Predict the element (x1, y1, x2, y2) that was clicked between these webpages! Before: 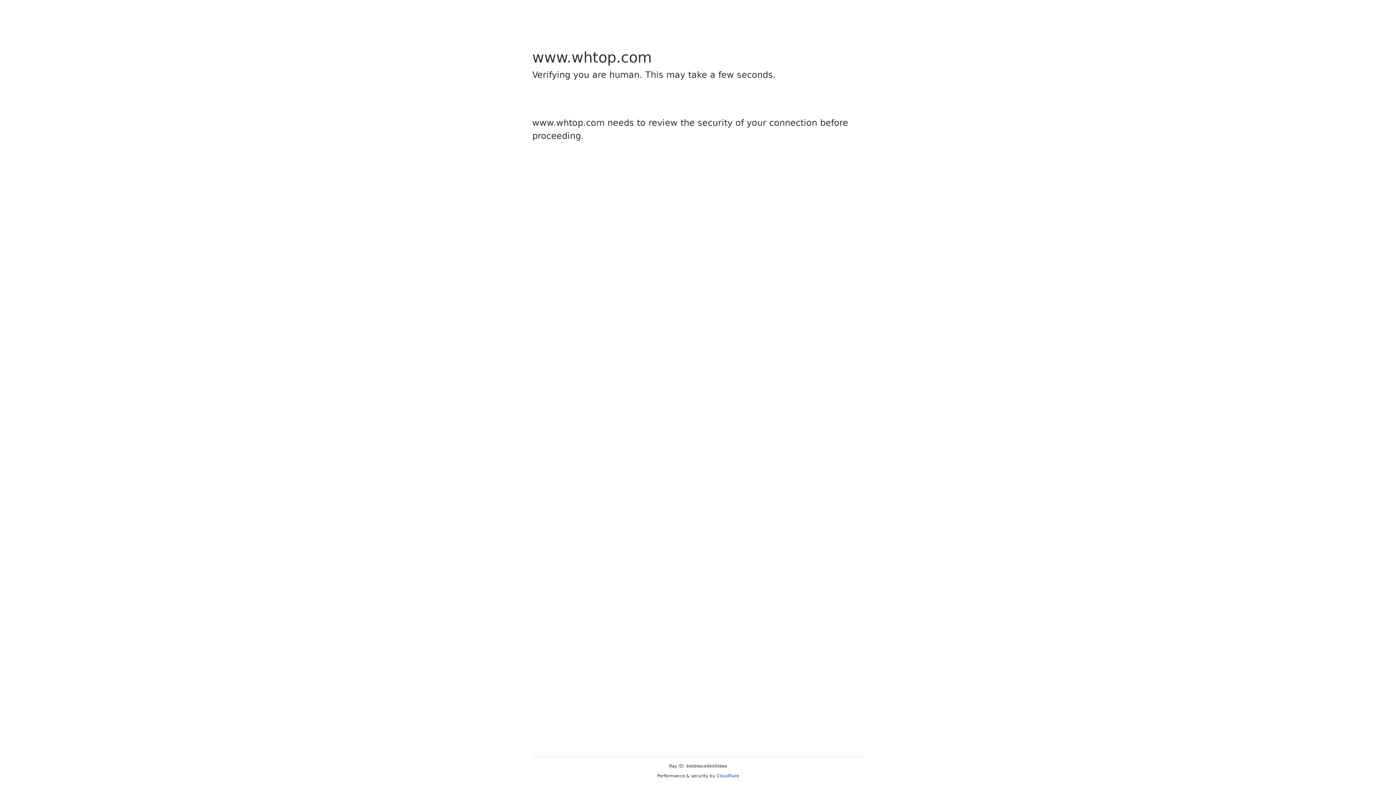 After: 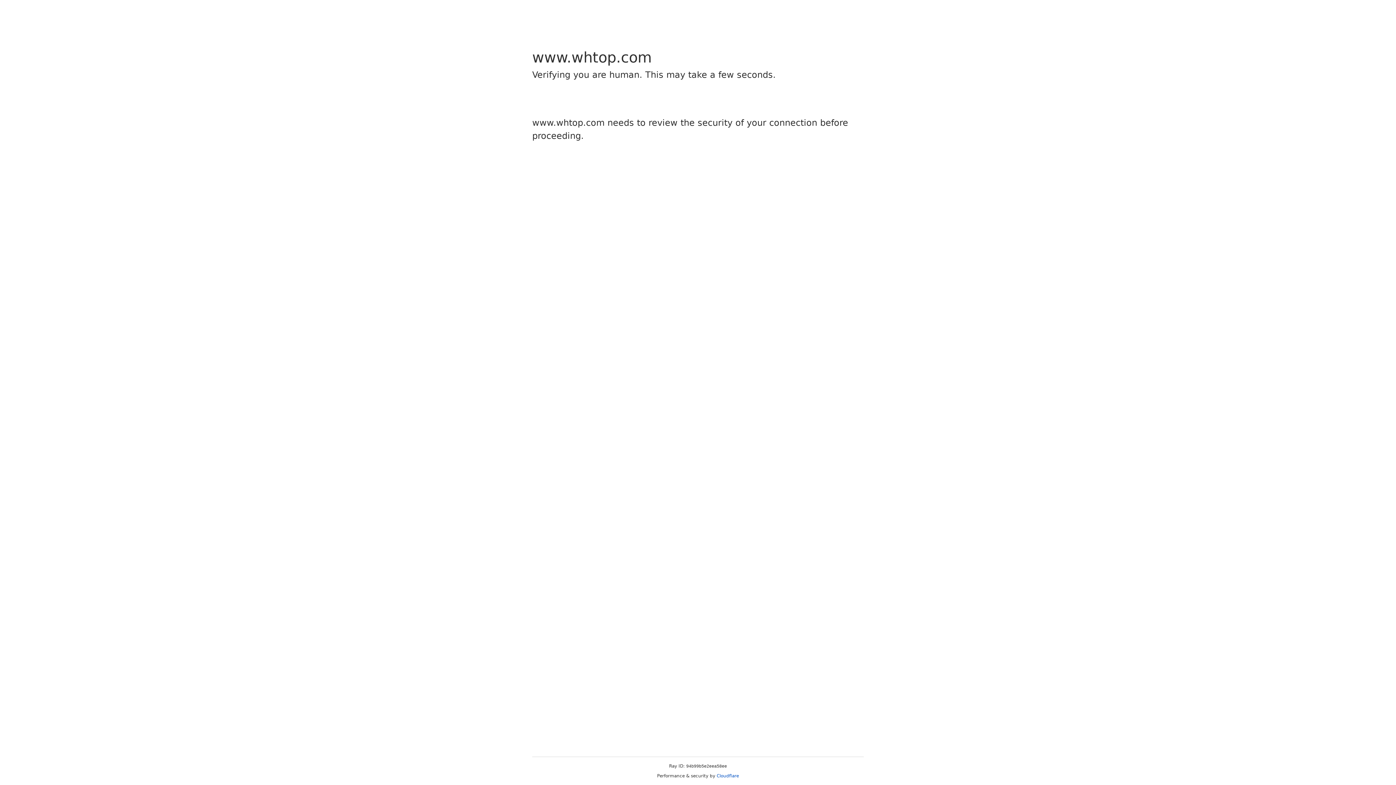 Action: bbox: (716, 773, 739, 778) label: Cloudflare